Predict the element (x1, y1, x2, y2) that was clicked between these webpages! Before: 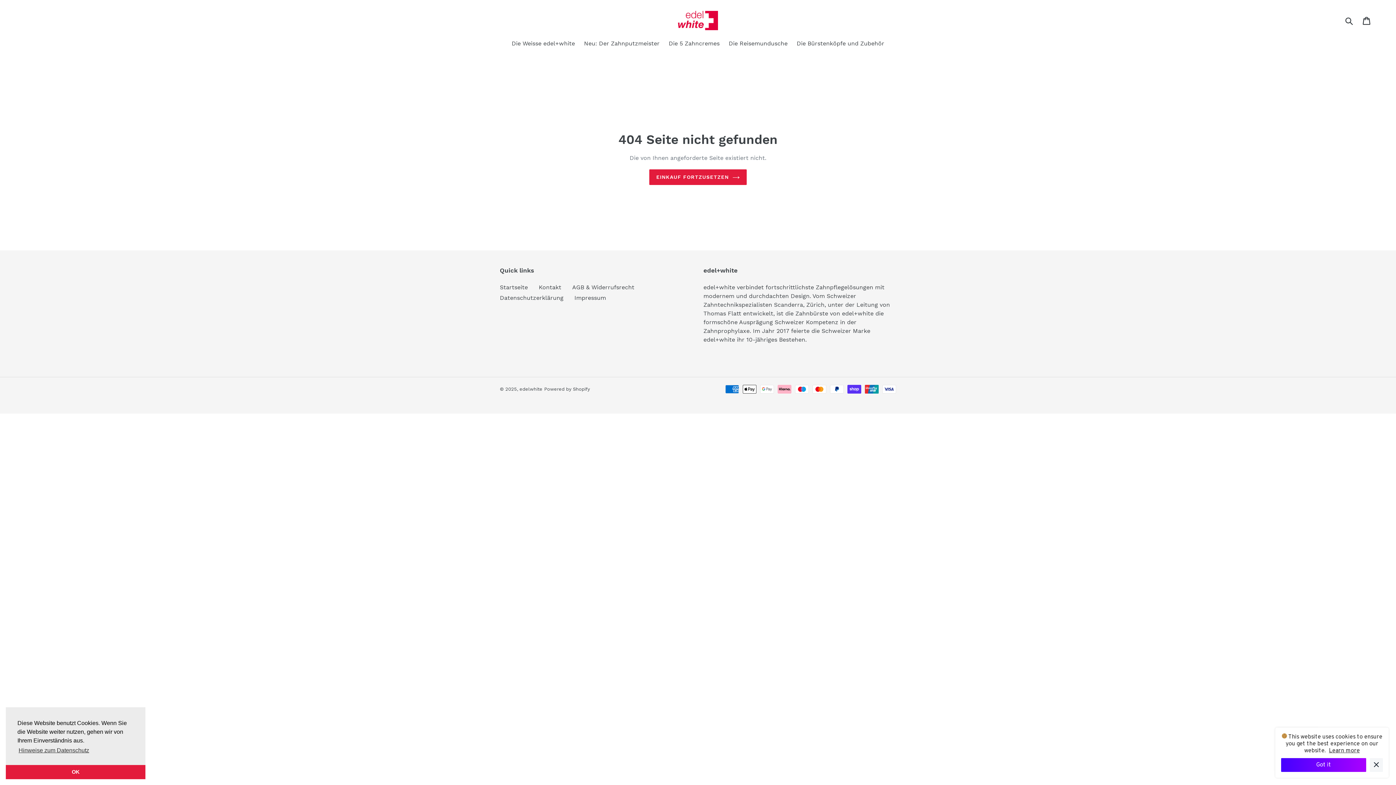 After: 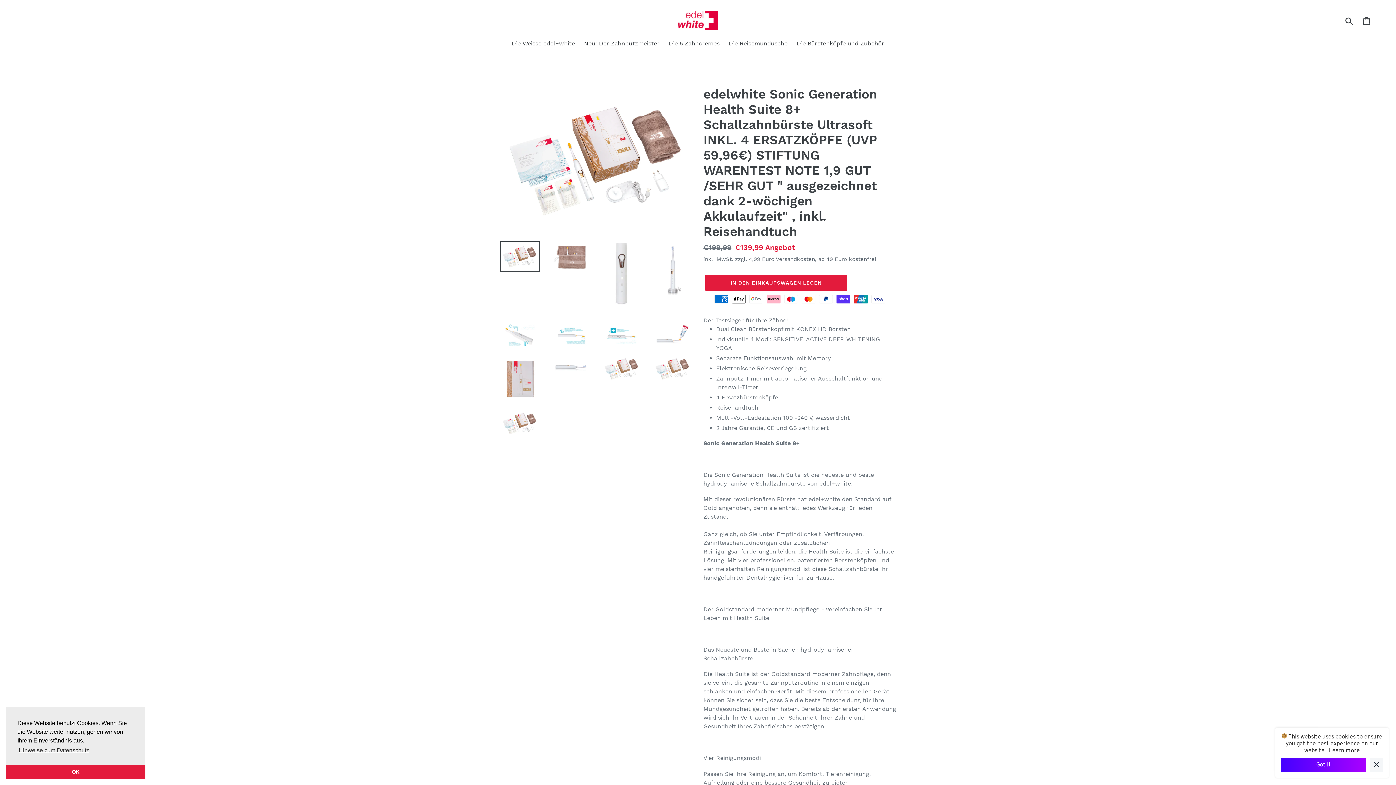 Action: bbox: (508, 39, 578, 49) label: Die Weisse edel+white